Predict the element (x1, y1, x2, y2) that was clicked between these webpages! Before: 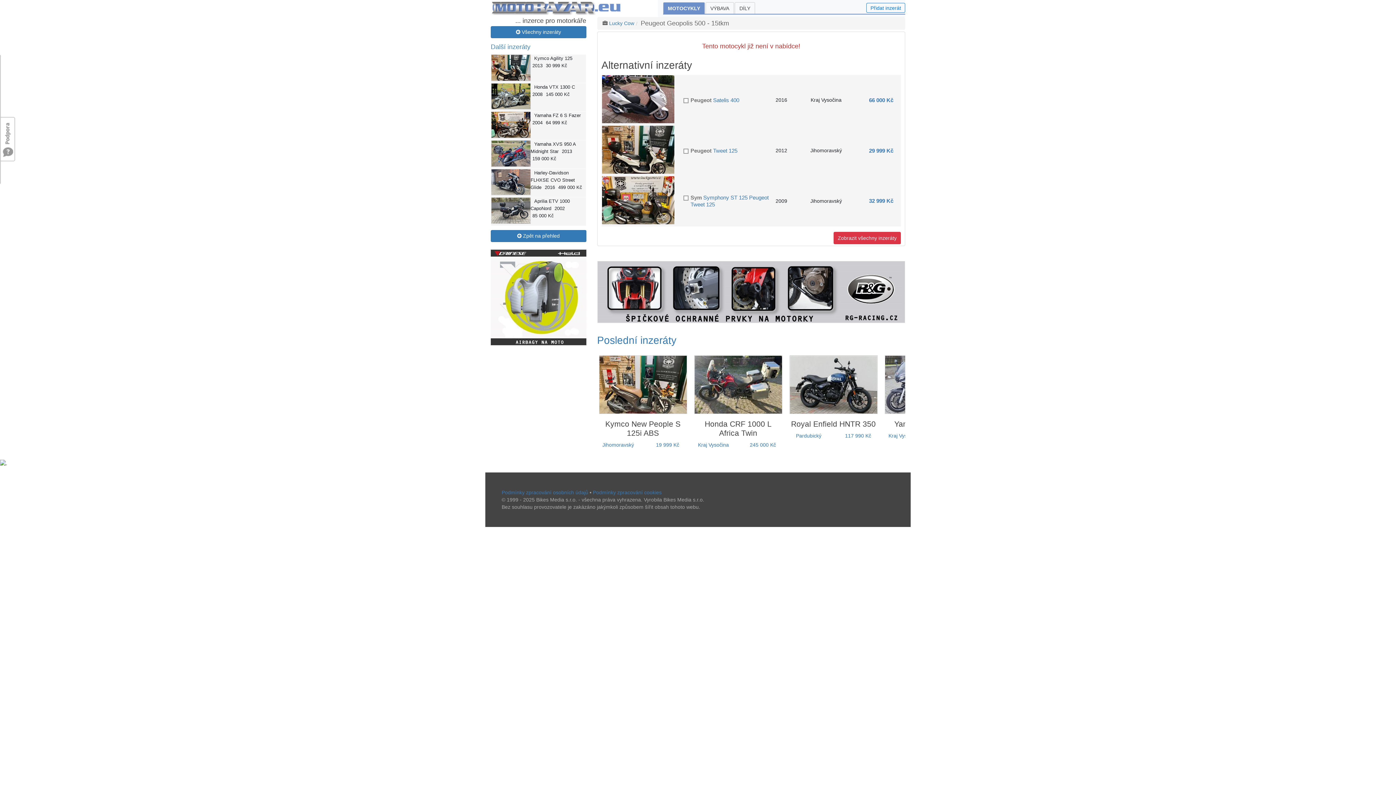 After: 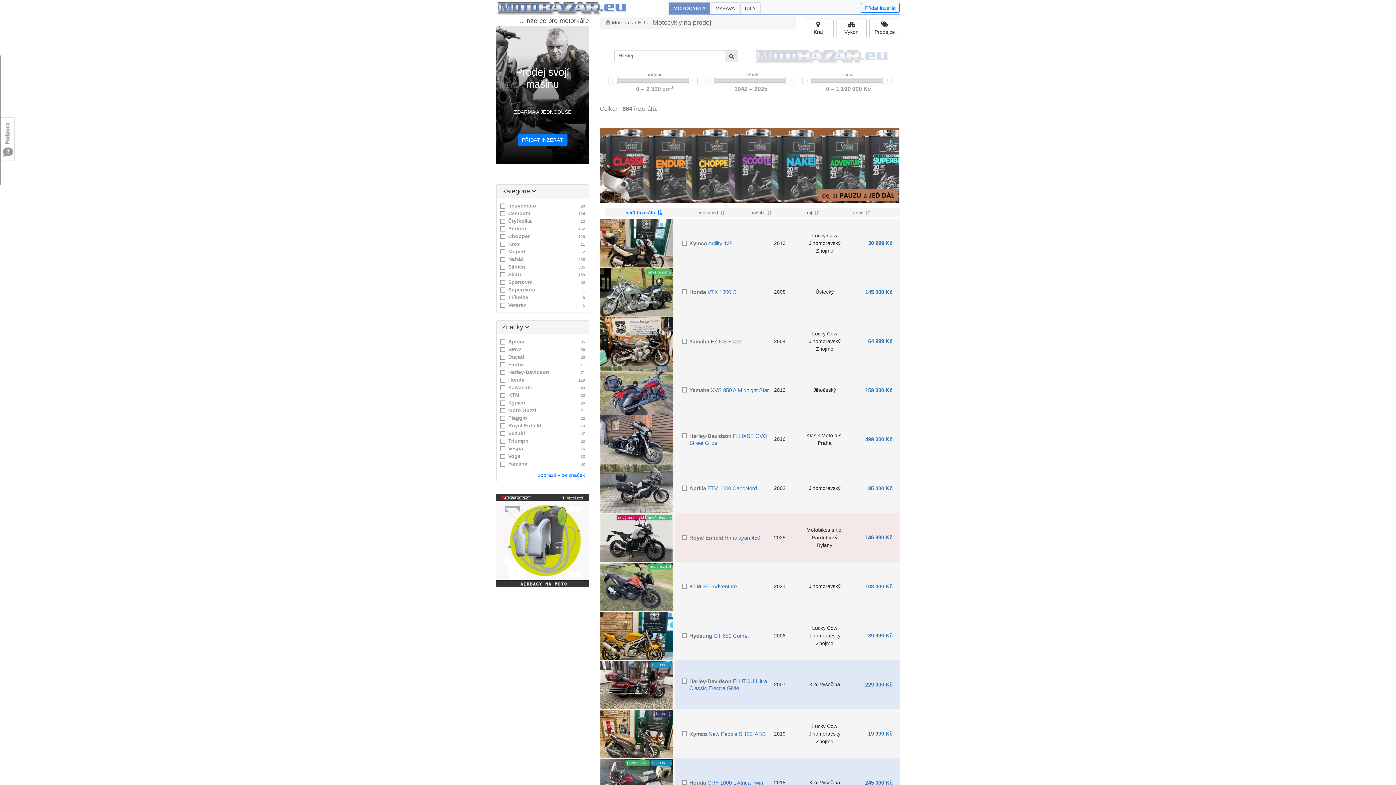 Action: bbox: (490, 230, 586, 242) label:  Zpět na přehled